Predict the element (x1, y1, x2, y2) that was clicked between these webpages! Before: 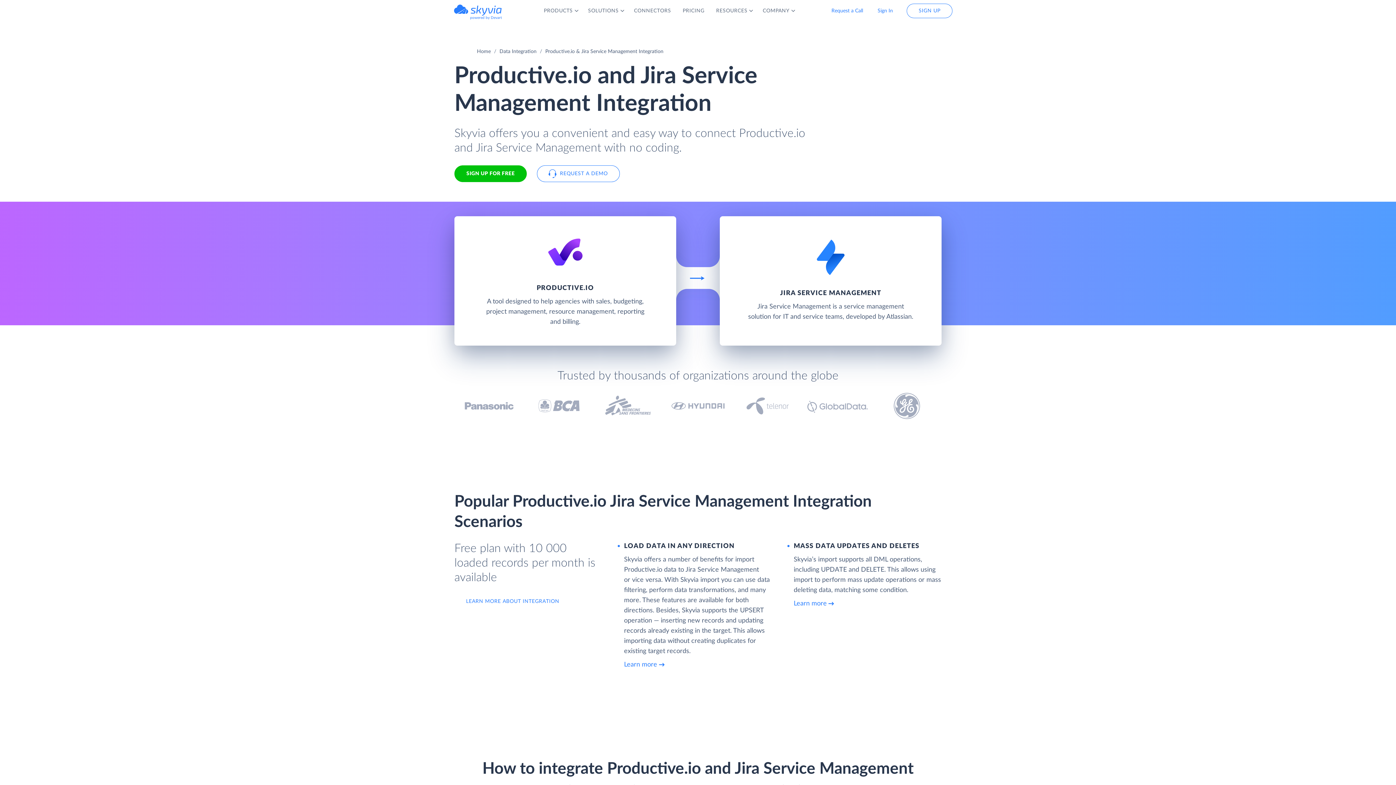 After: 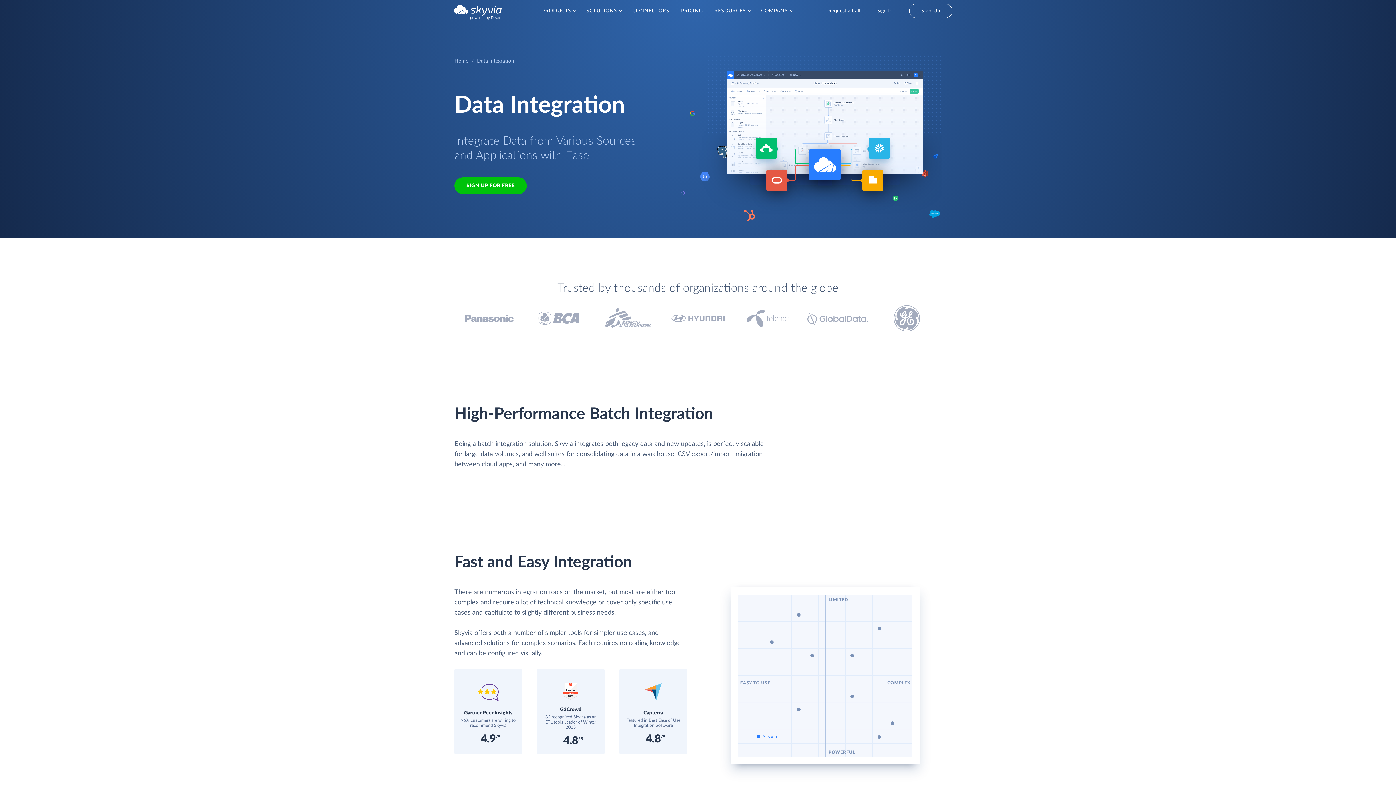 Action: bbox: (499, 49, 536, 54) label: Data Integration